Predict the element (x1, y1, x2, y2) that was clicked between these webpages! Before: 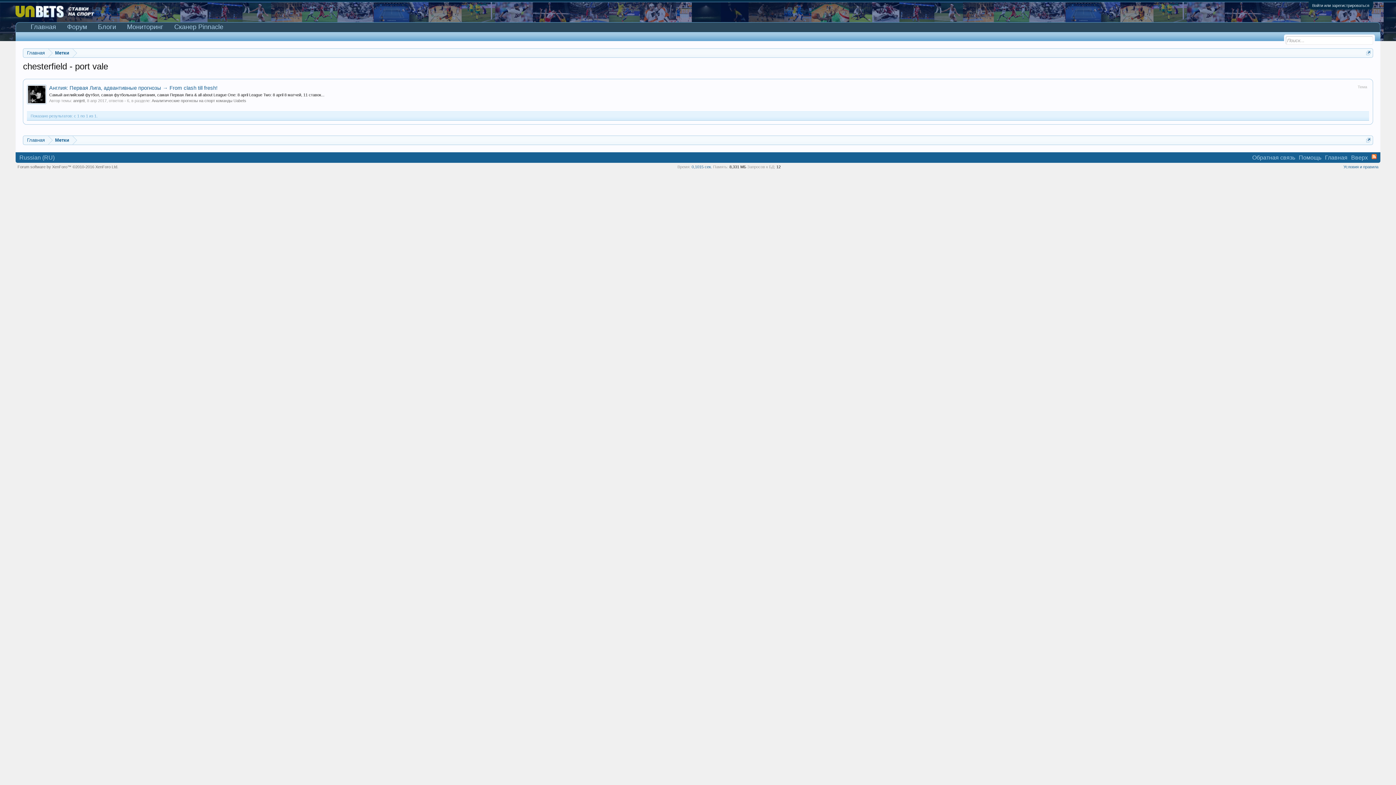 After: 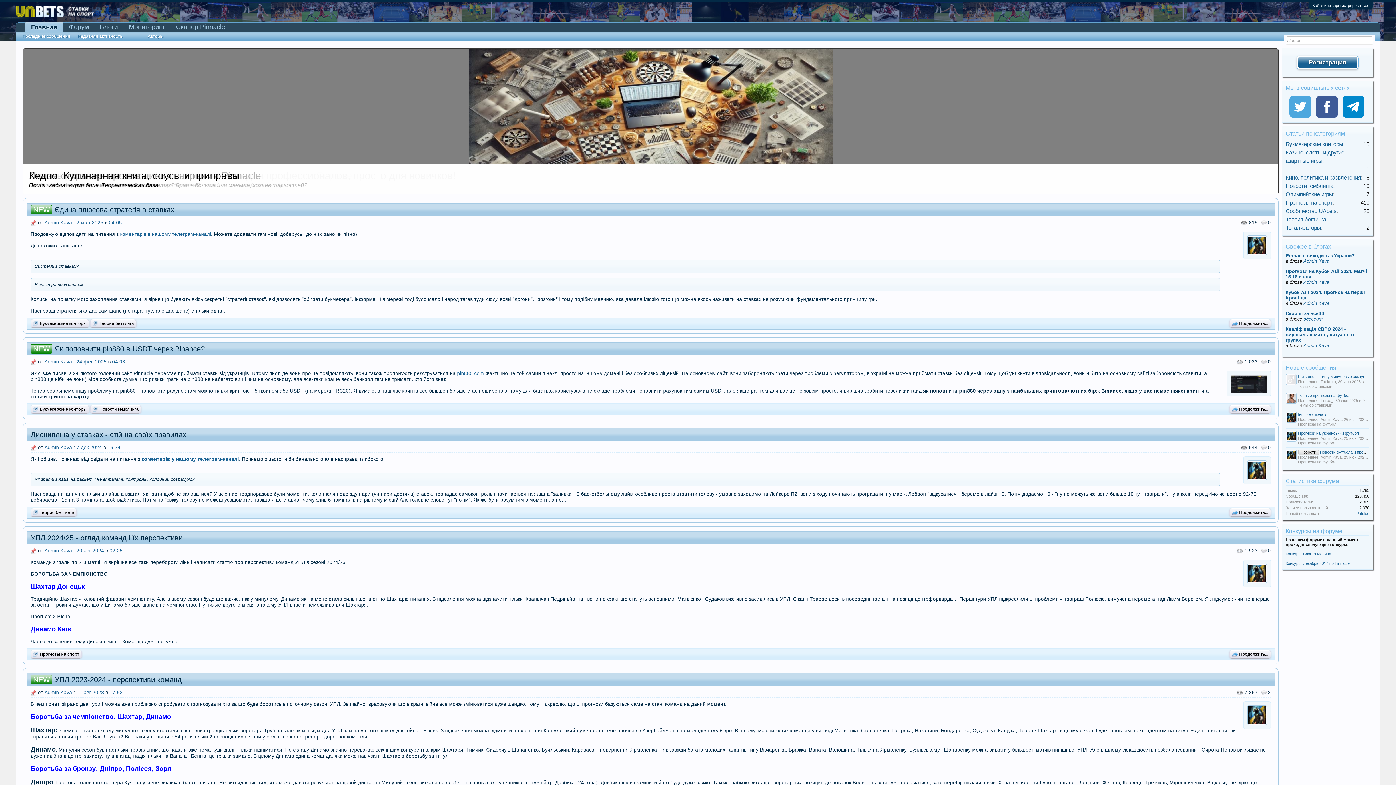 Action: bbox: (1323, 152, 1349, 162) label: Главная